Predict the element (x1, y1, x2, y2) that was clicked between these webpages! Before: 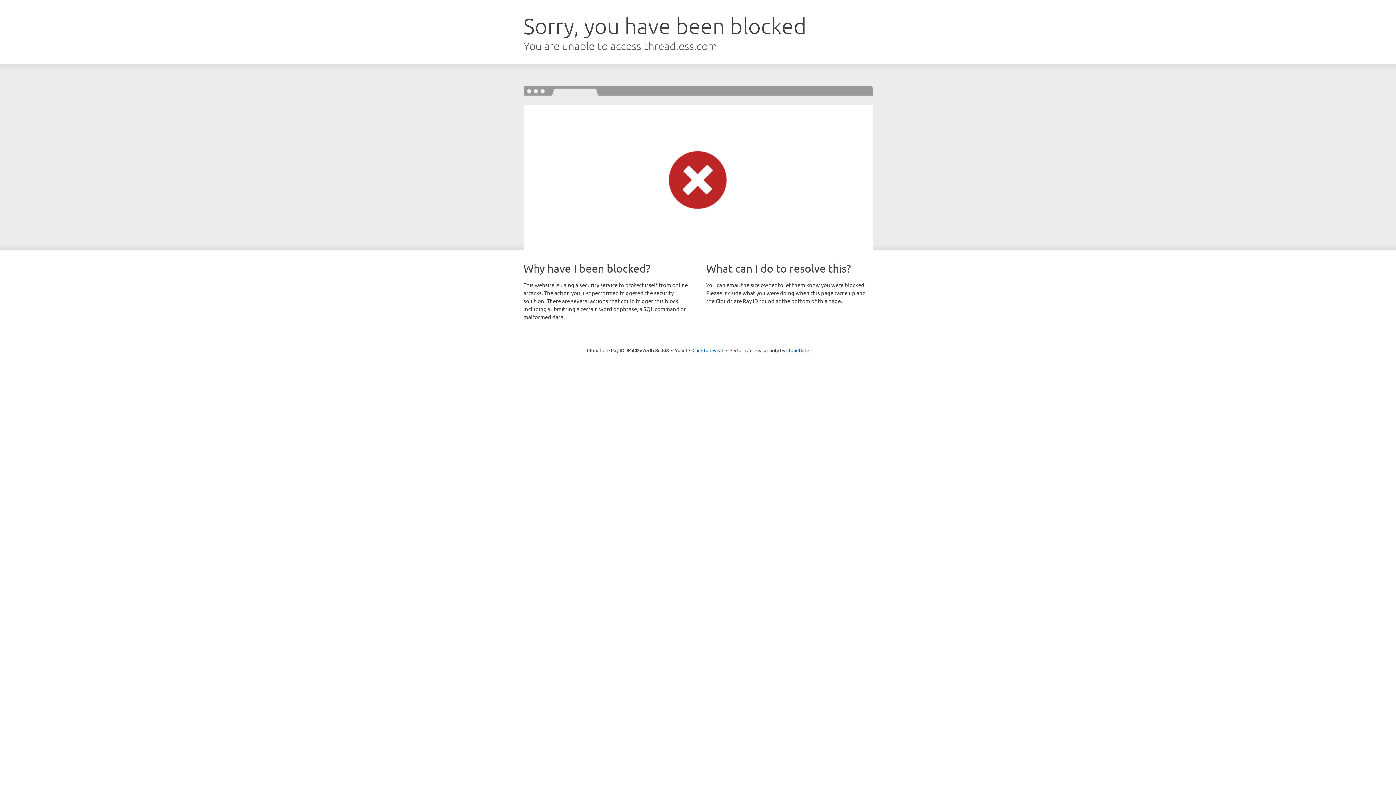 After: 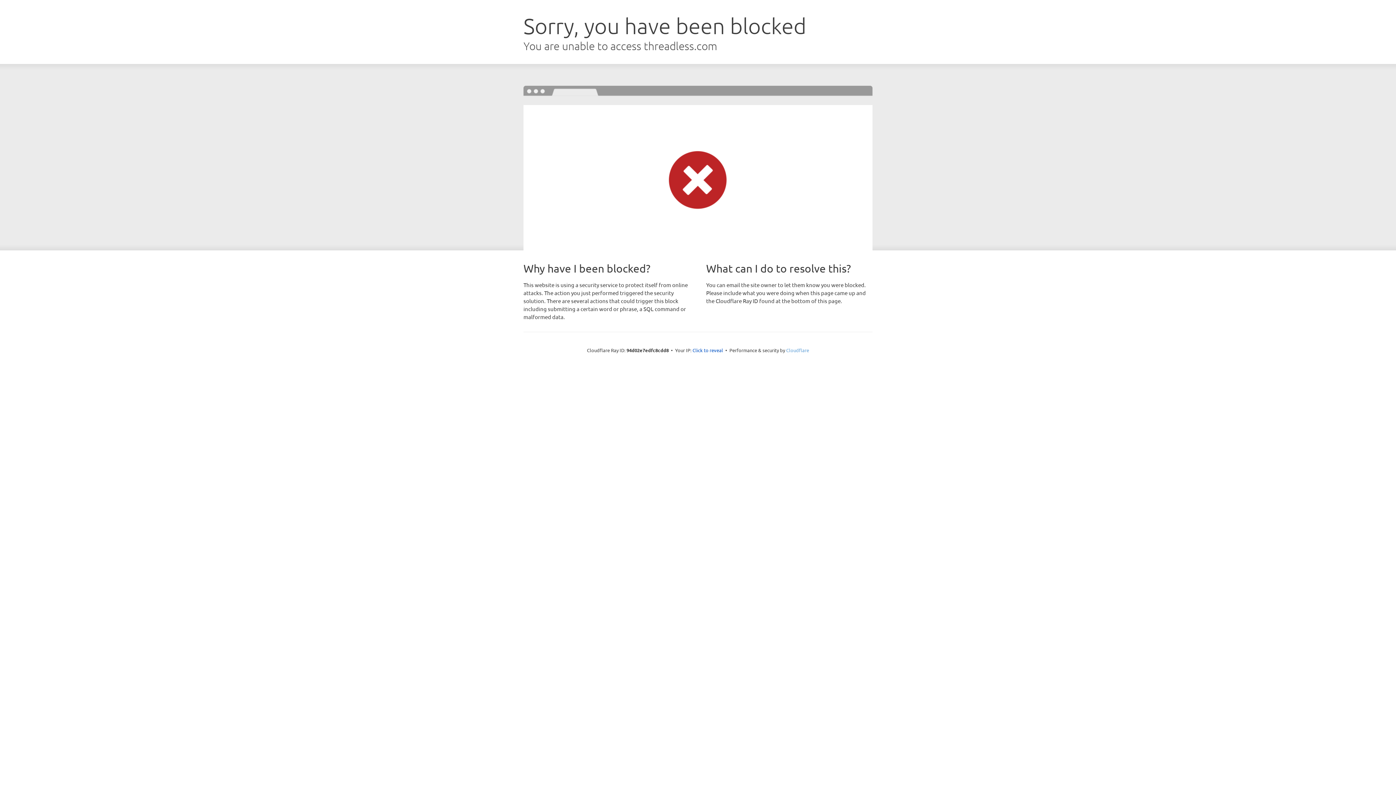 Action: bbox: (786, 347, 809, 353) label: Cloudflare